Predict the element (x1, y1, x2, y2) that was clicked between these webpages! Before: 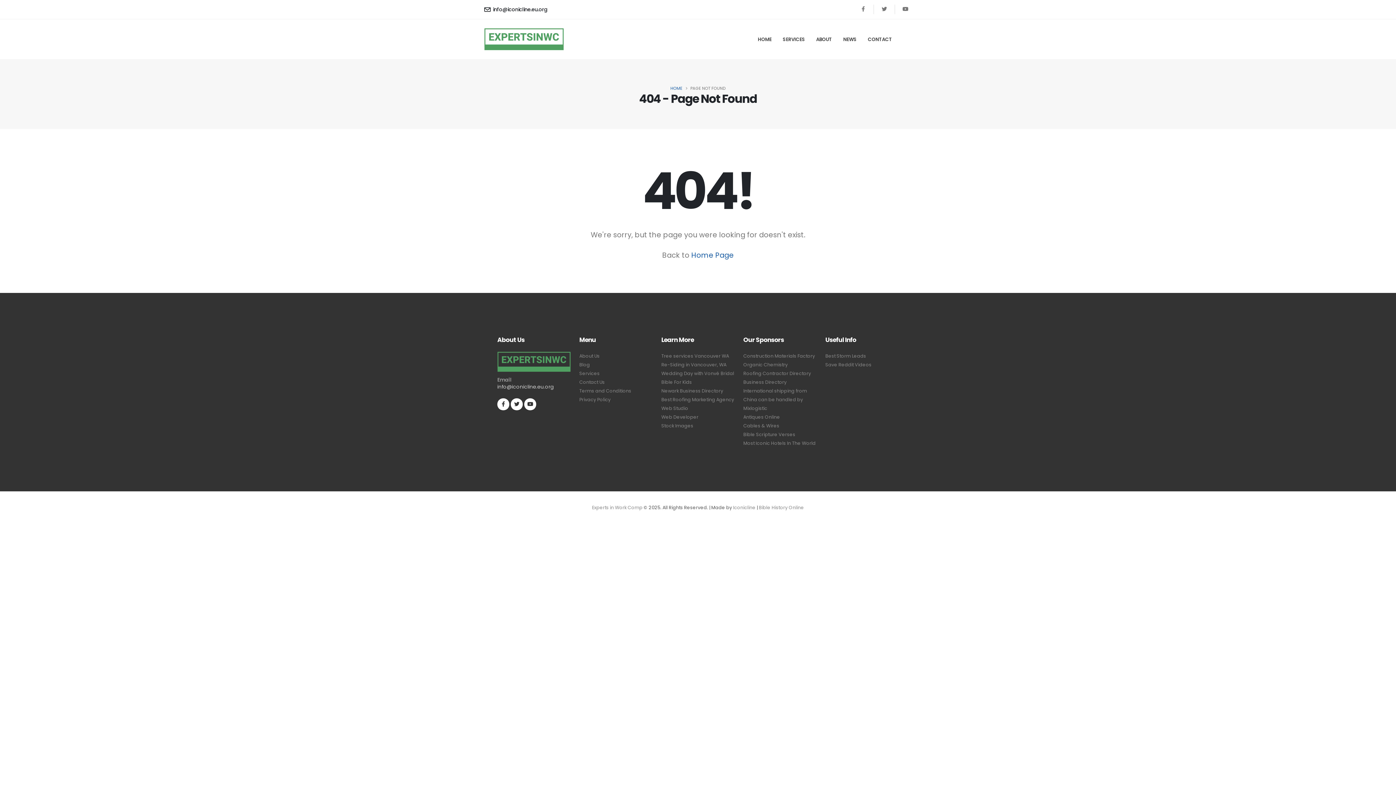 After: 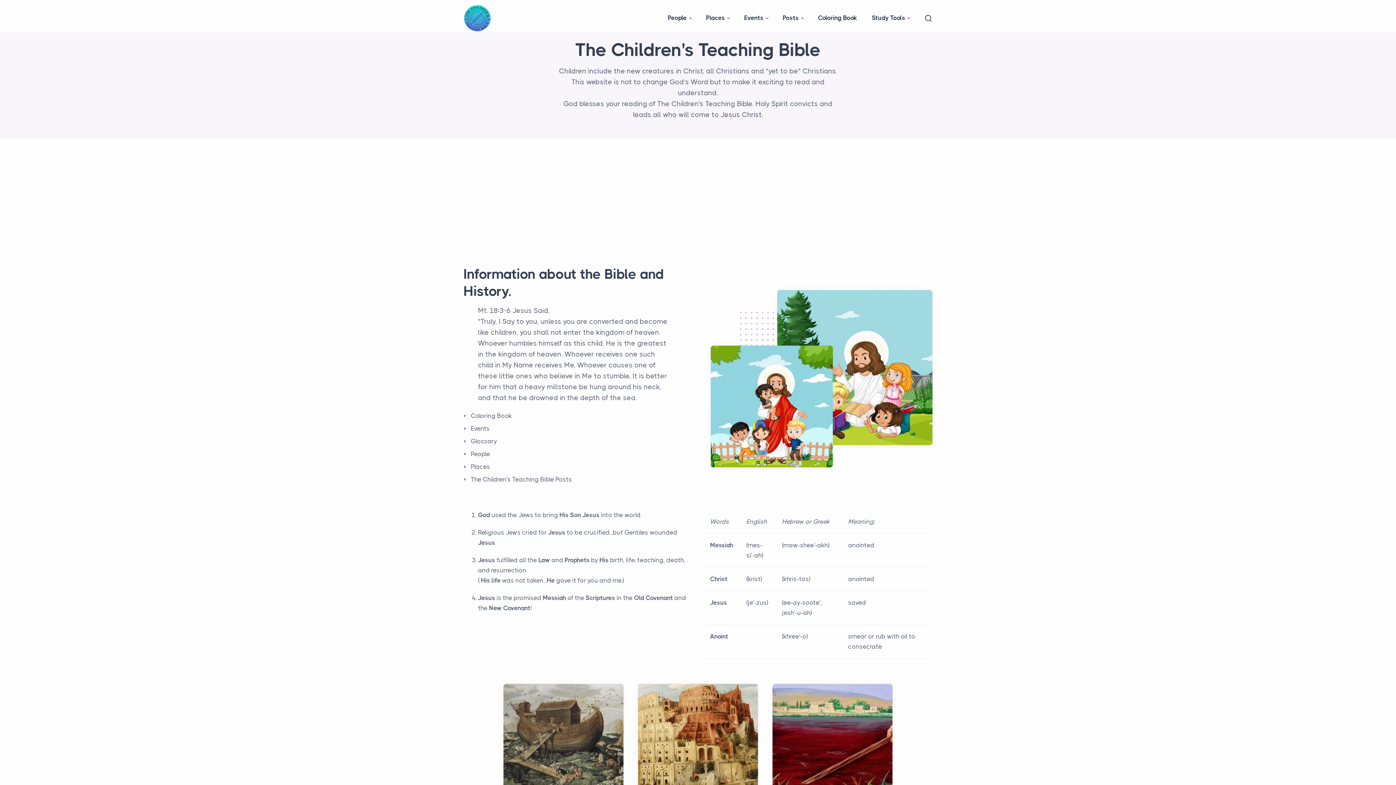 Action: label: Bible For Kids bbox: (661, 379, 692, 385)